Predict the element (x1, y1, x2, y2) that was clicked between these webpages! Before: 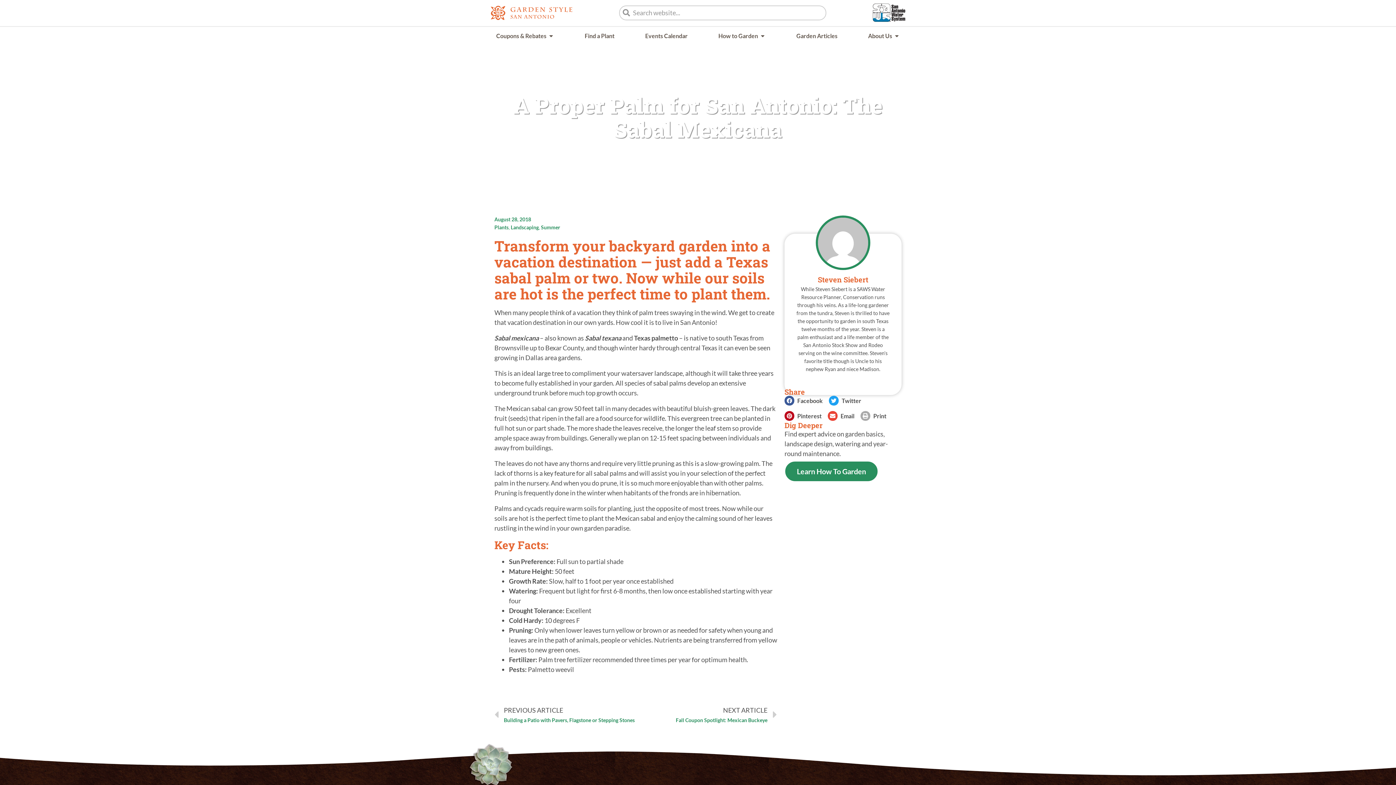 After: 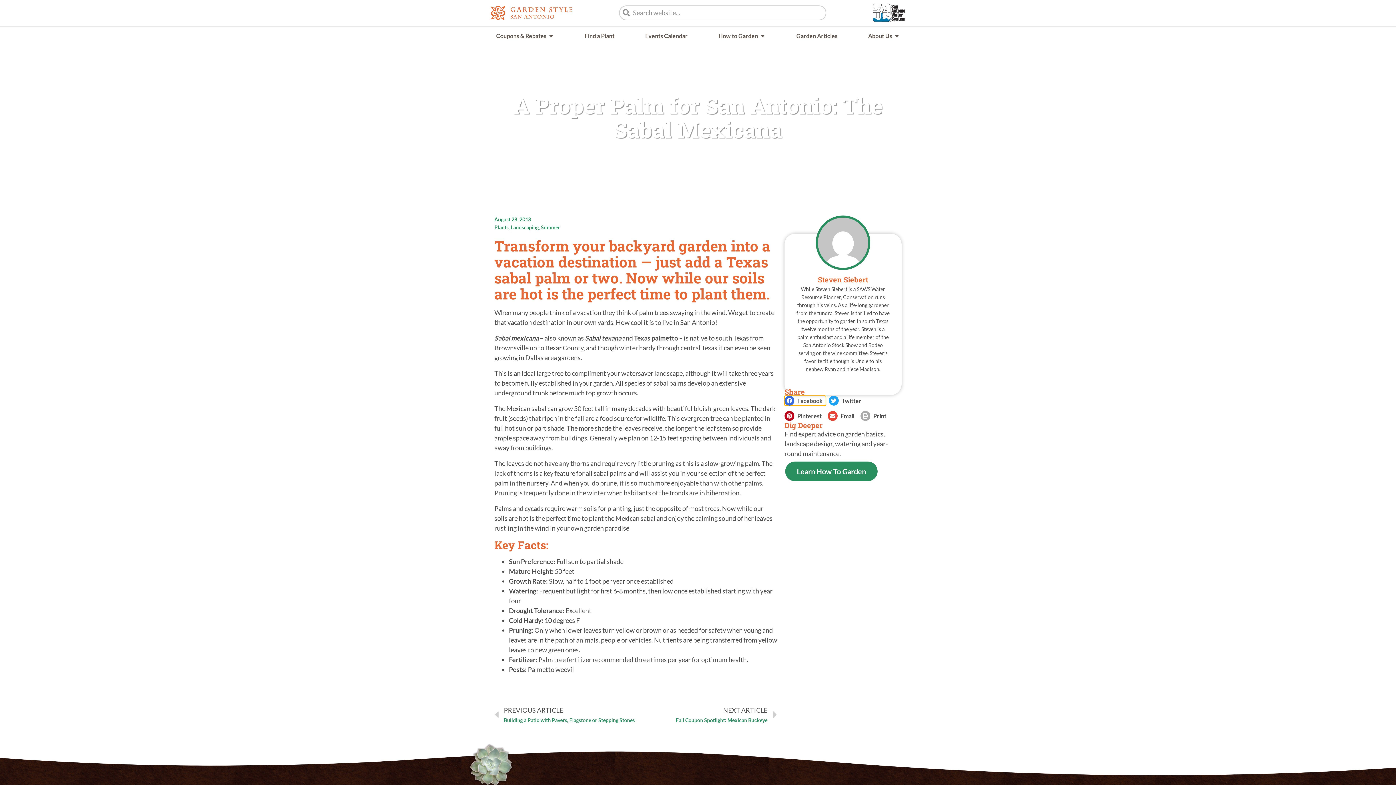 Action: bbox: (784, 396, 826, 405) label: Share on facebook